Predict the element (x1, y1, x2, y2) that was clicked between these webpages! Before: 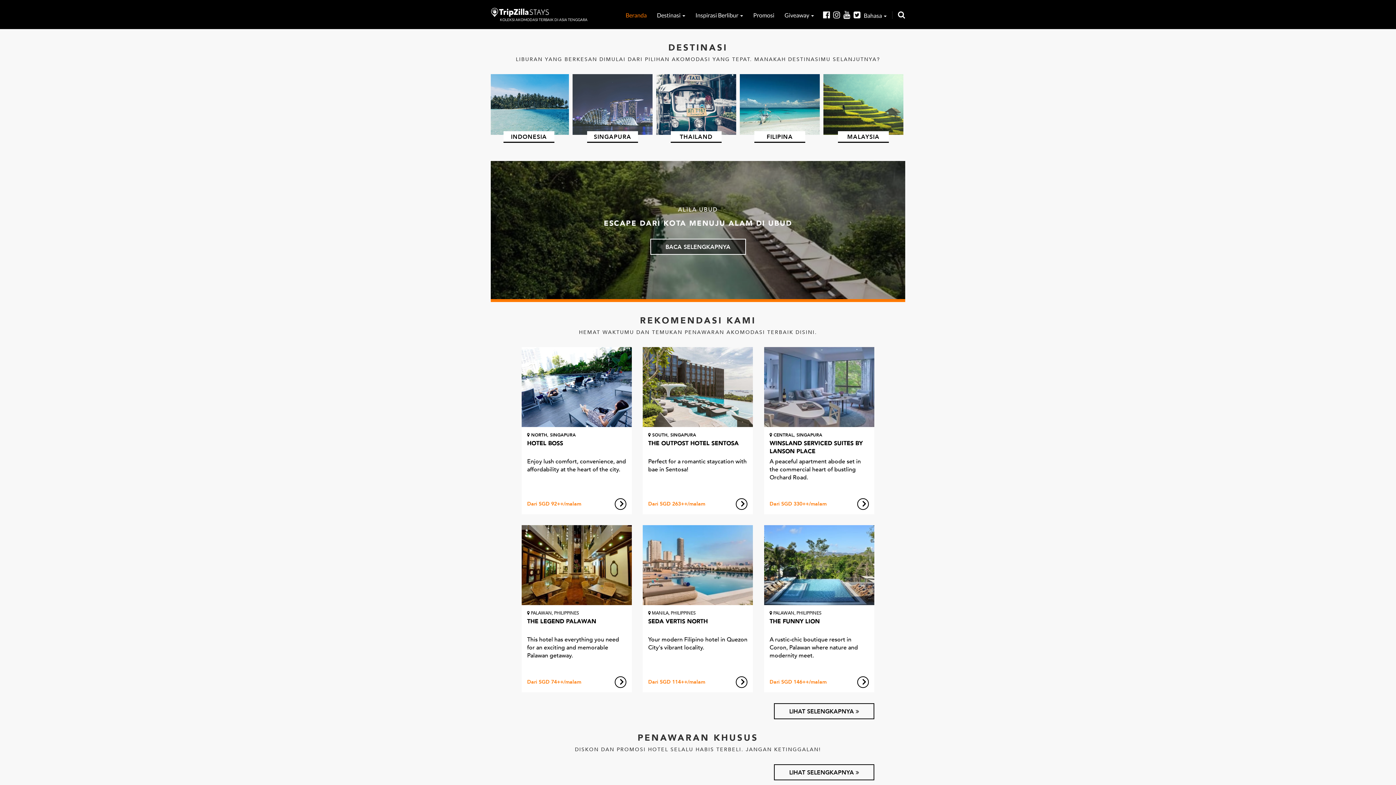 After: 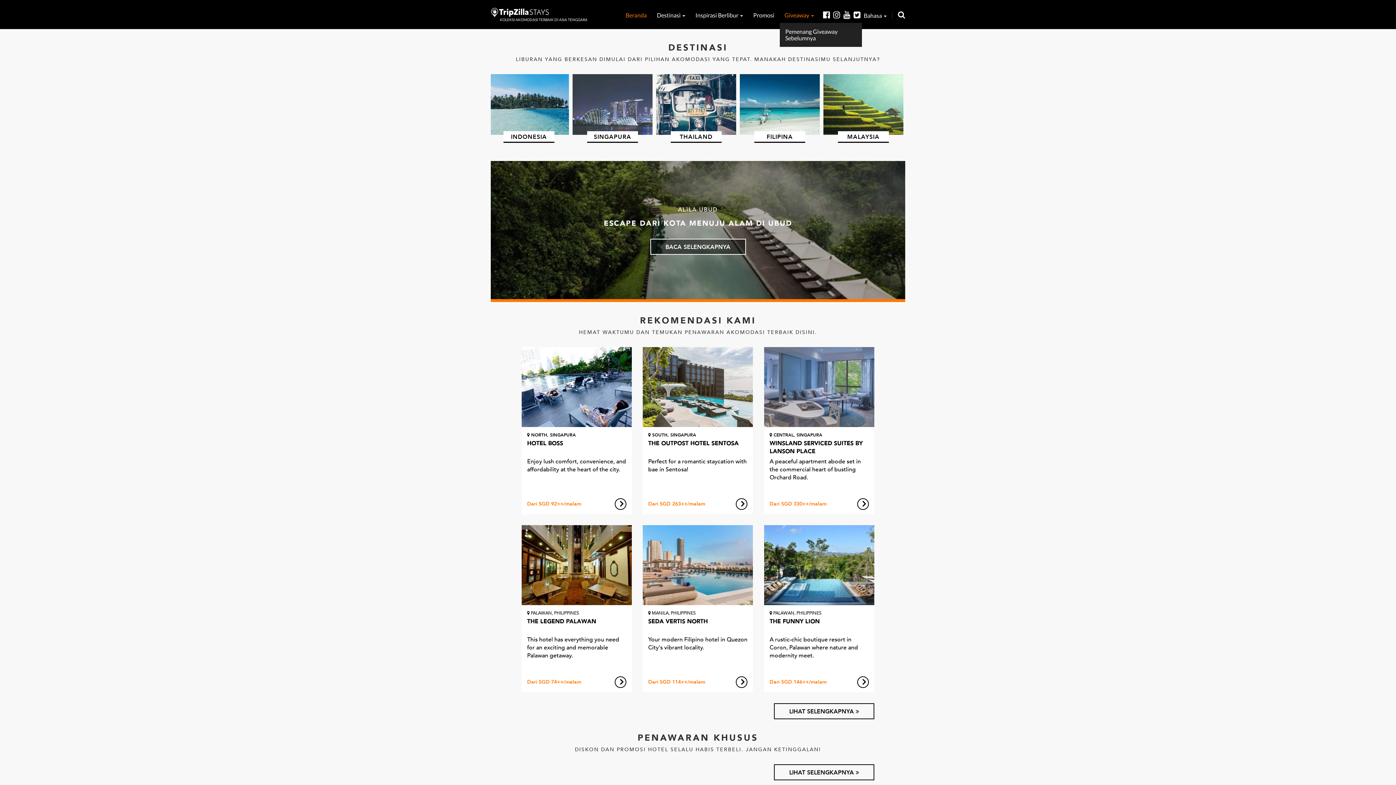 Action: label: Giveaway  bbox: (784, 11, 814, 18)